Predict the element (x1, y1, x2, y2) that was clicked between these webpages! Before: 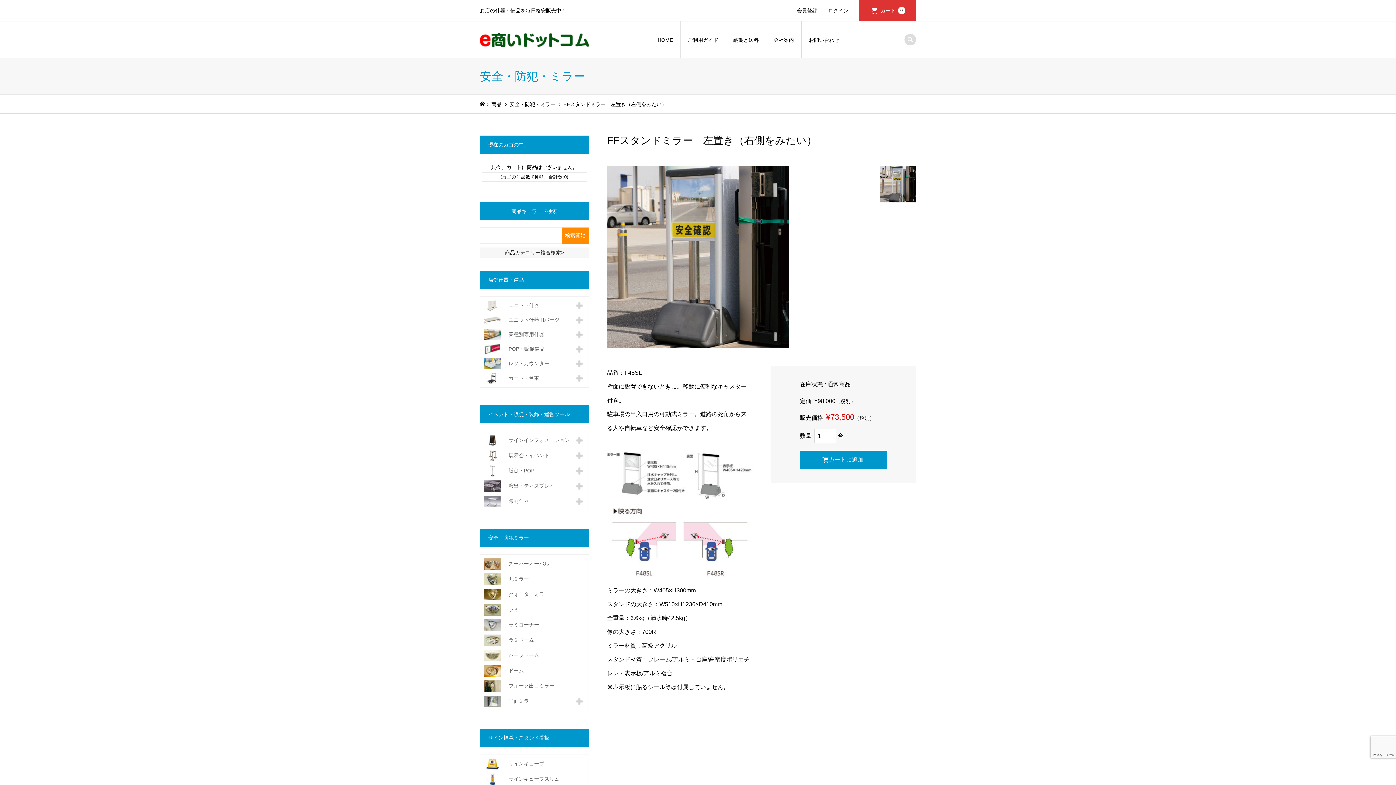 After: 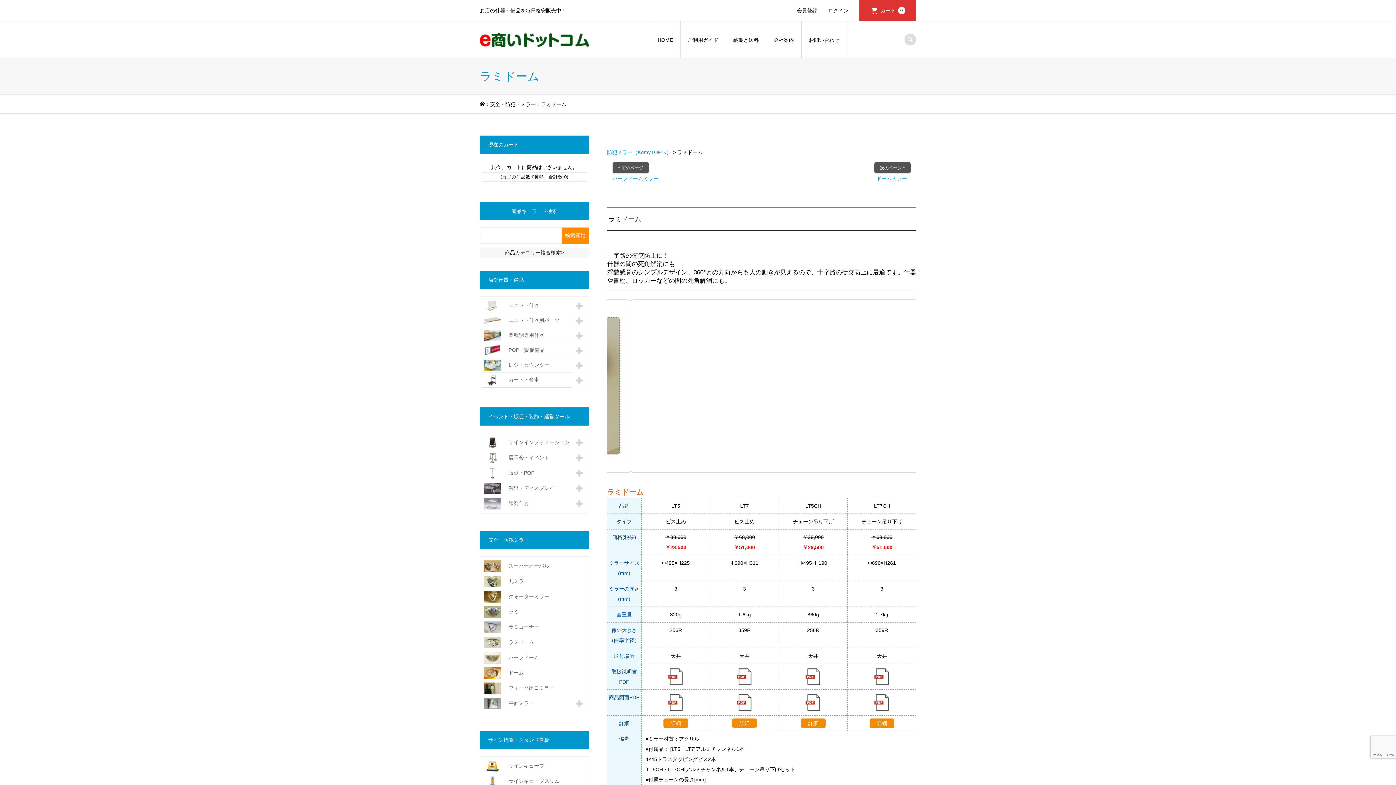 Action: bbox: (482, 633, 586, 648) label: ラミドーム